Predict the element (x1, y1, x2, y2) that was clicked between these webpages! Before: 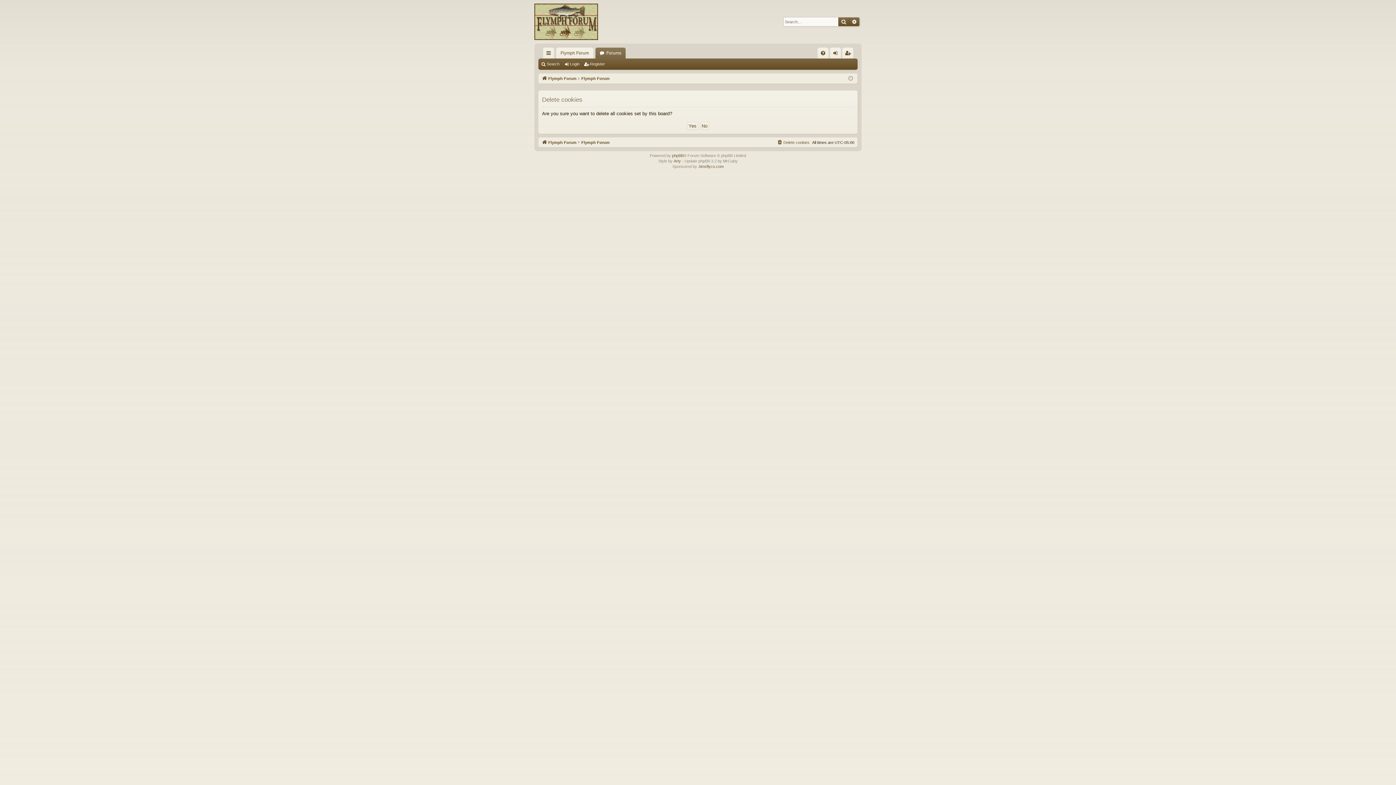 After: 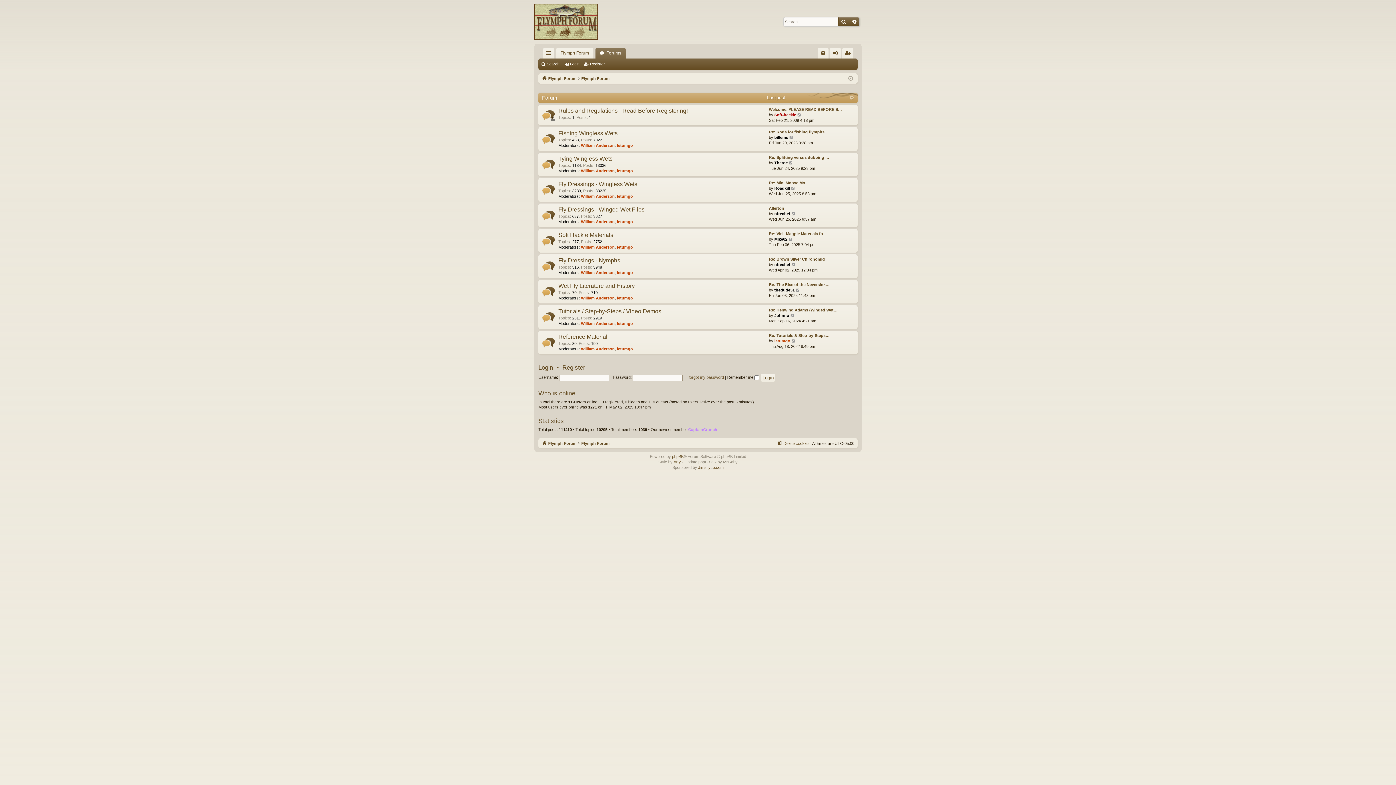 Action: bbox: (595, 47, 625, 58) label: Forums